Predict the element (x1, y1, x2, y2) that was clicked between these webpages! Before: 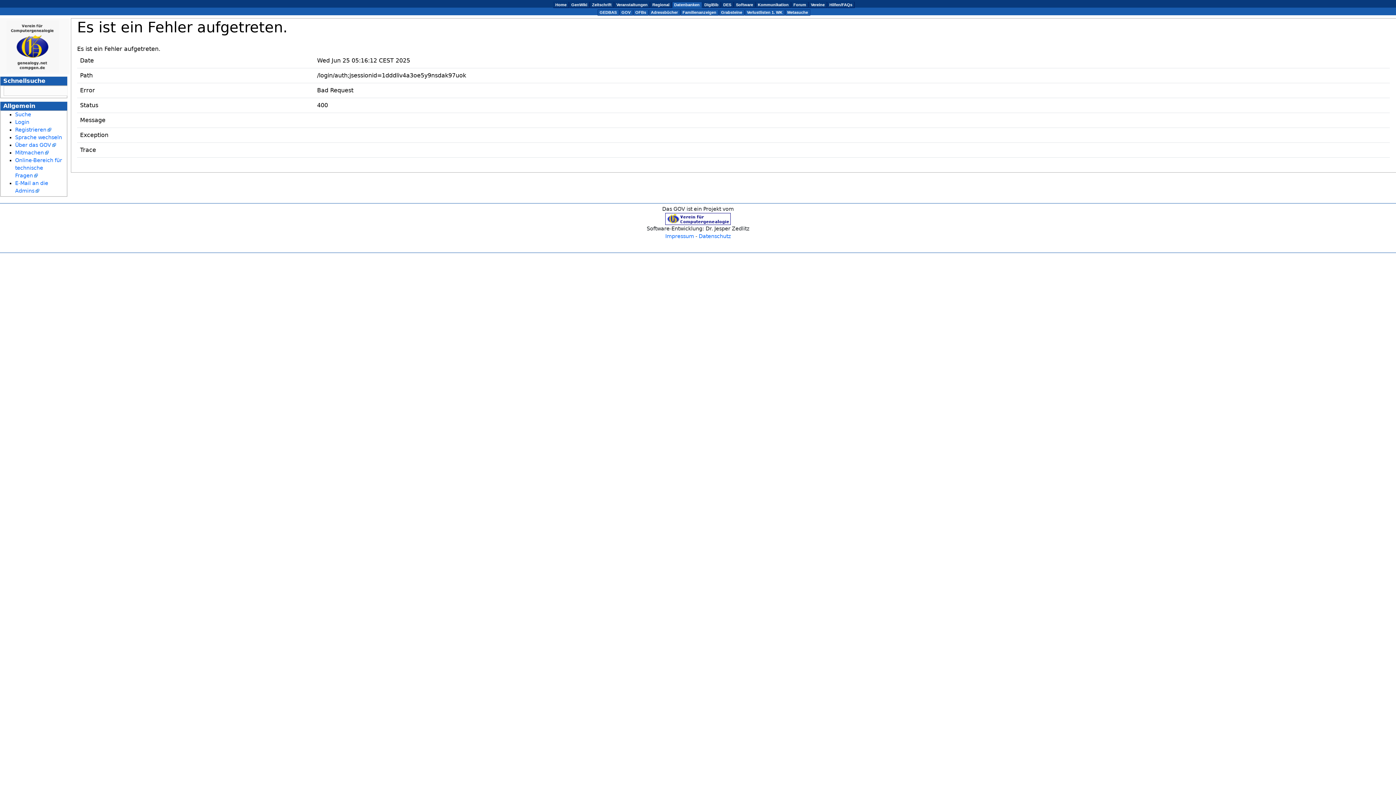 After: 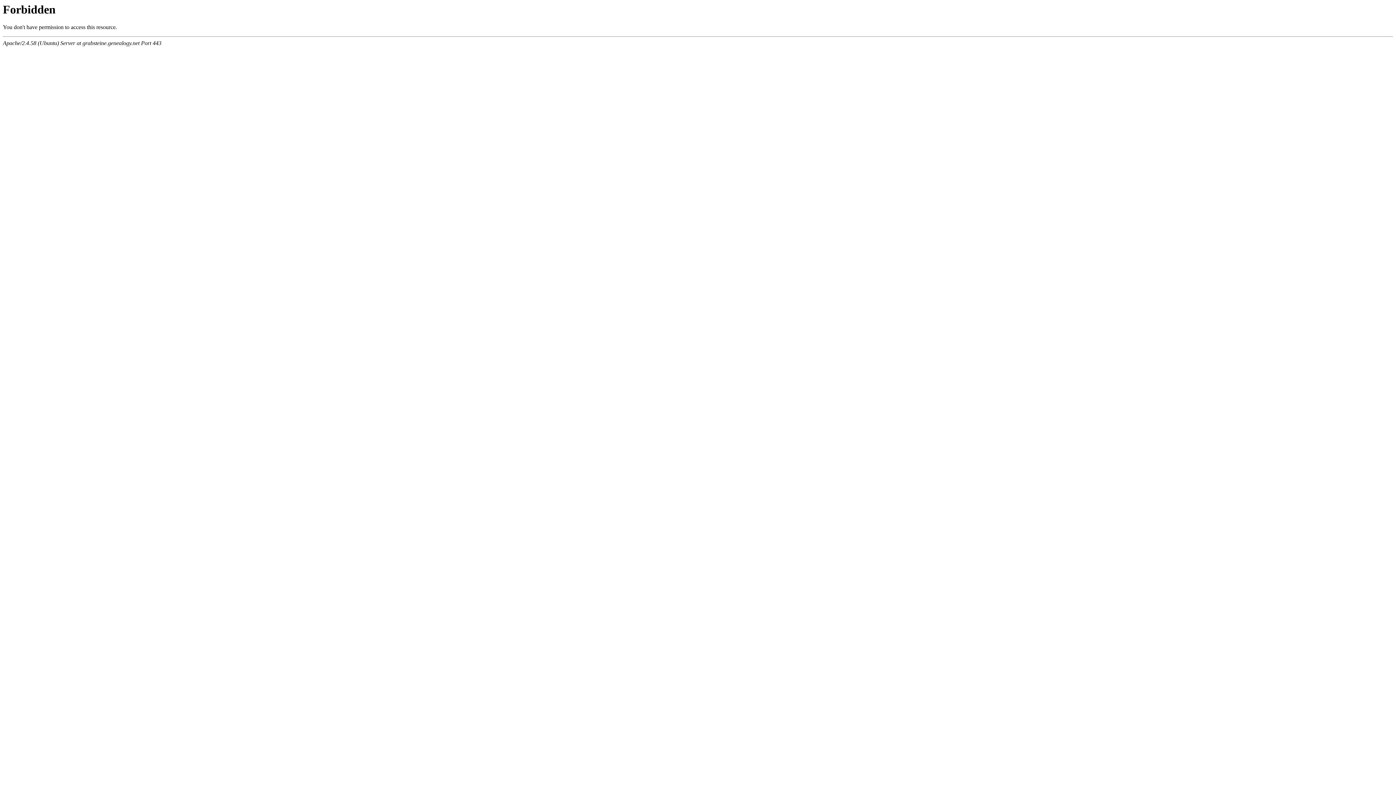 Action: label: Grabsteine bbox: (721, 10, 742, 14)